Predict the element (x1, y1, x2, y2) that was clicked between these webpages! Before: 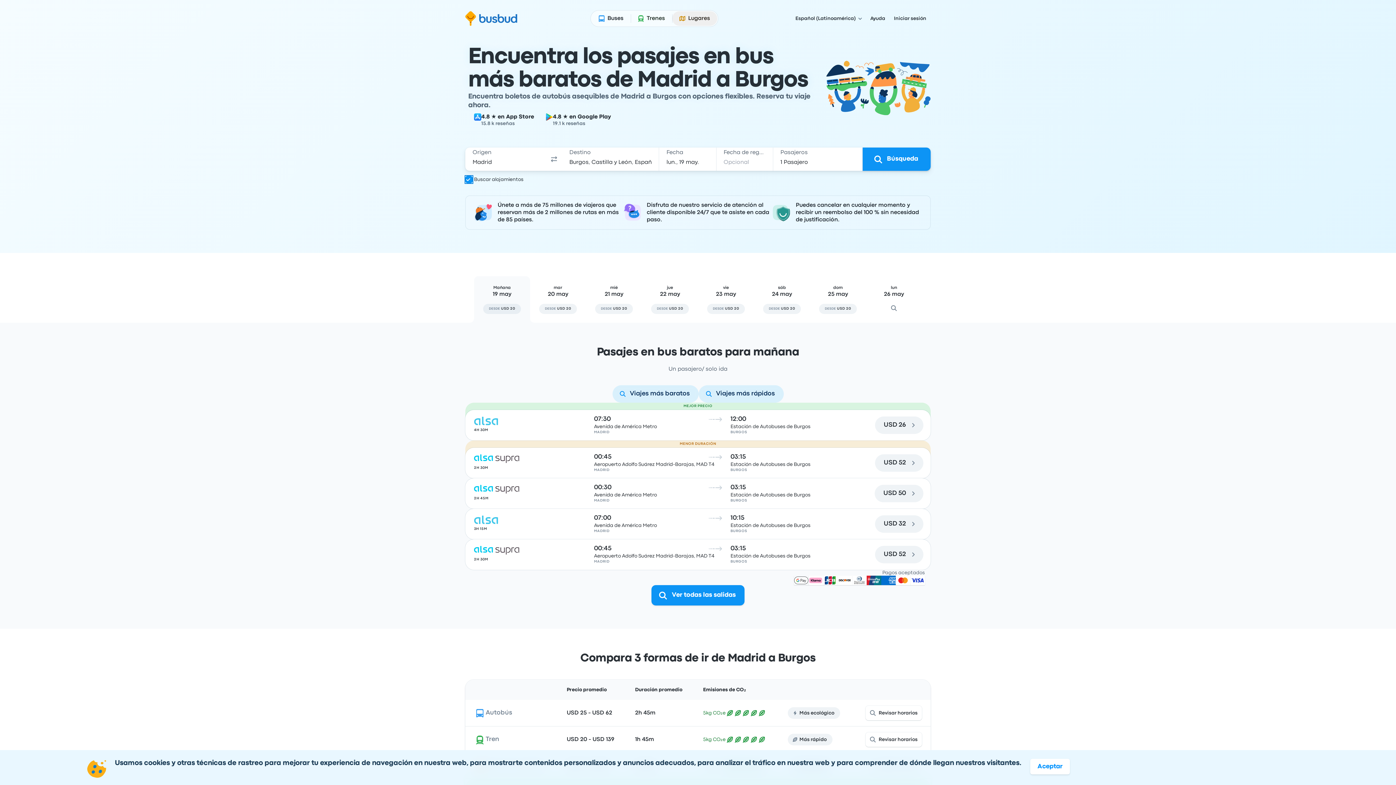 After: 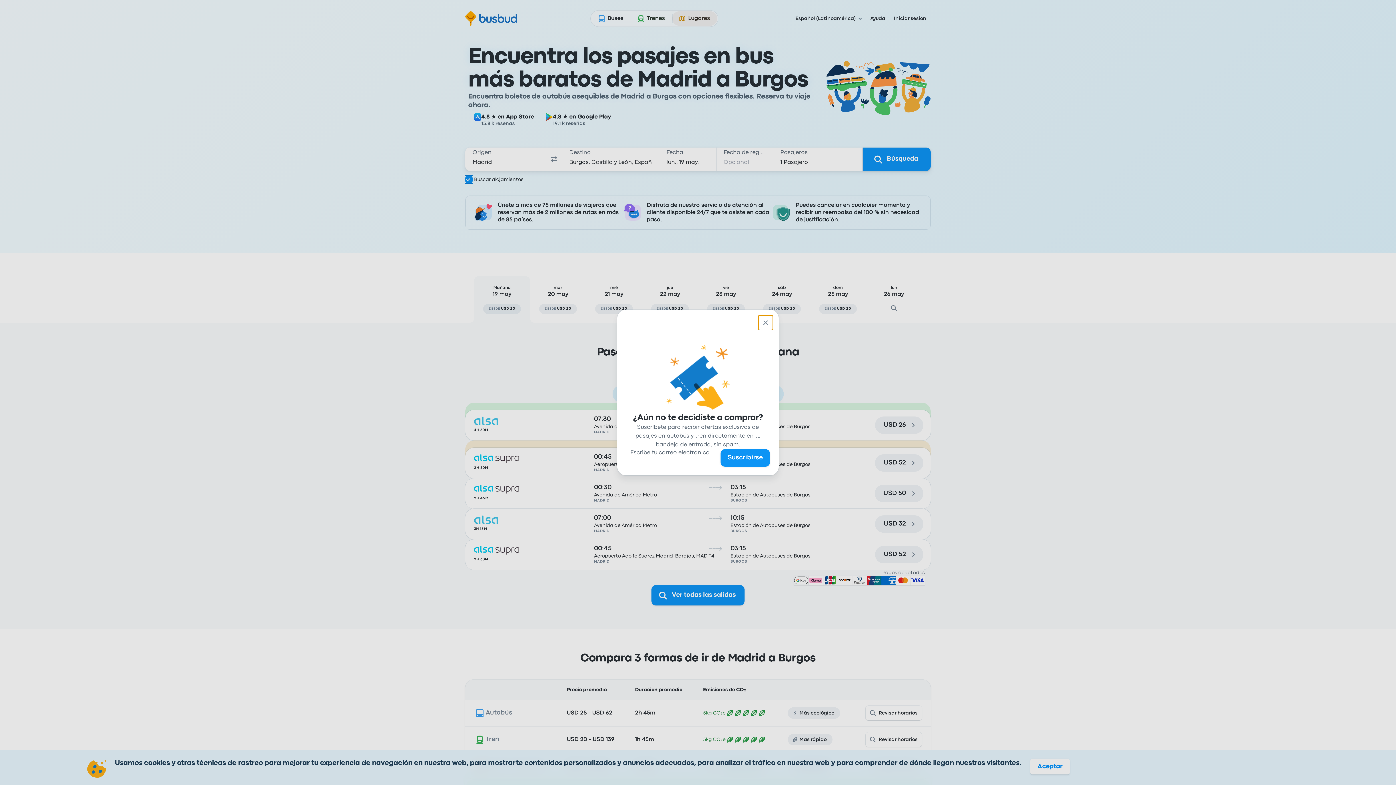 Action: label: 4.8 ★ en App Store
15.8 k reseñas bbox: (468, 109, 540, 130)